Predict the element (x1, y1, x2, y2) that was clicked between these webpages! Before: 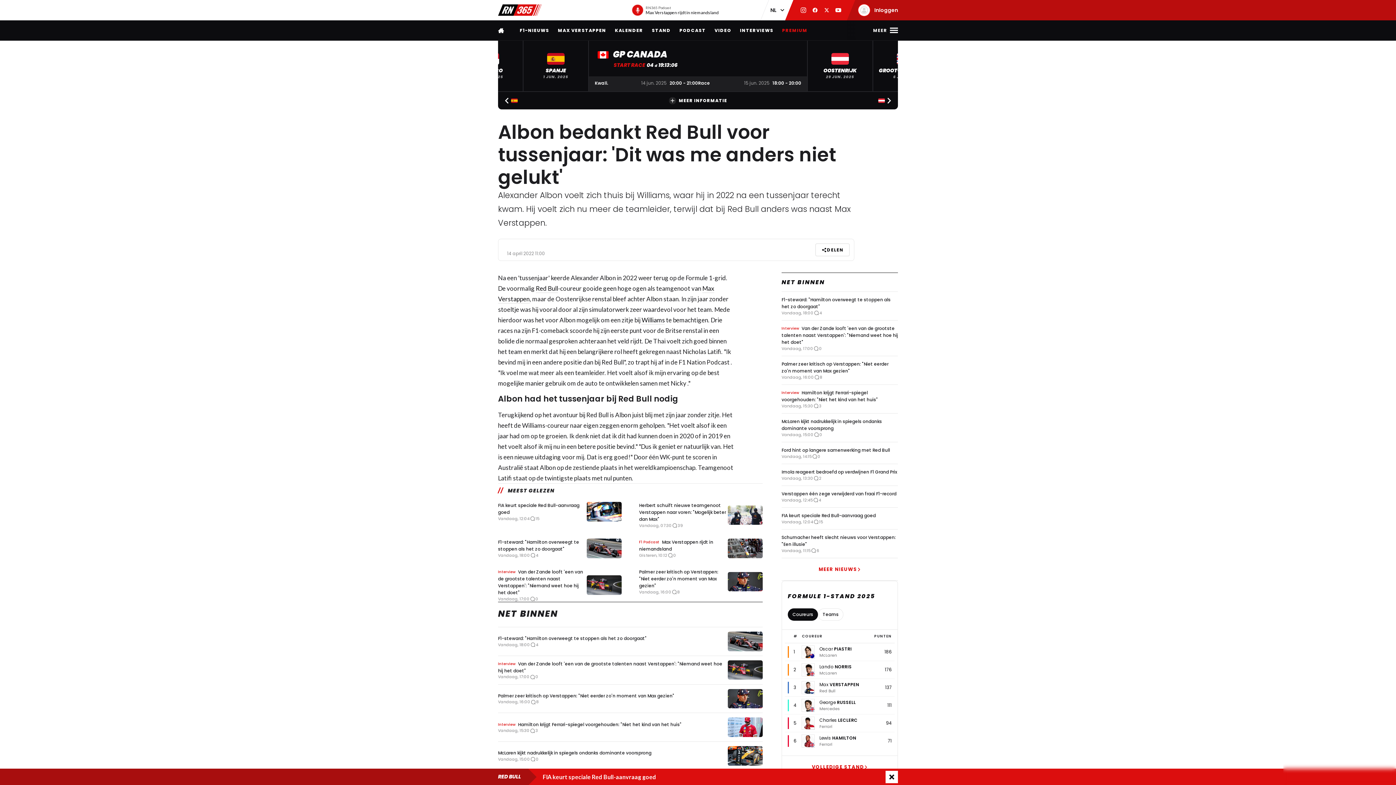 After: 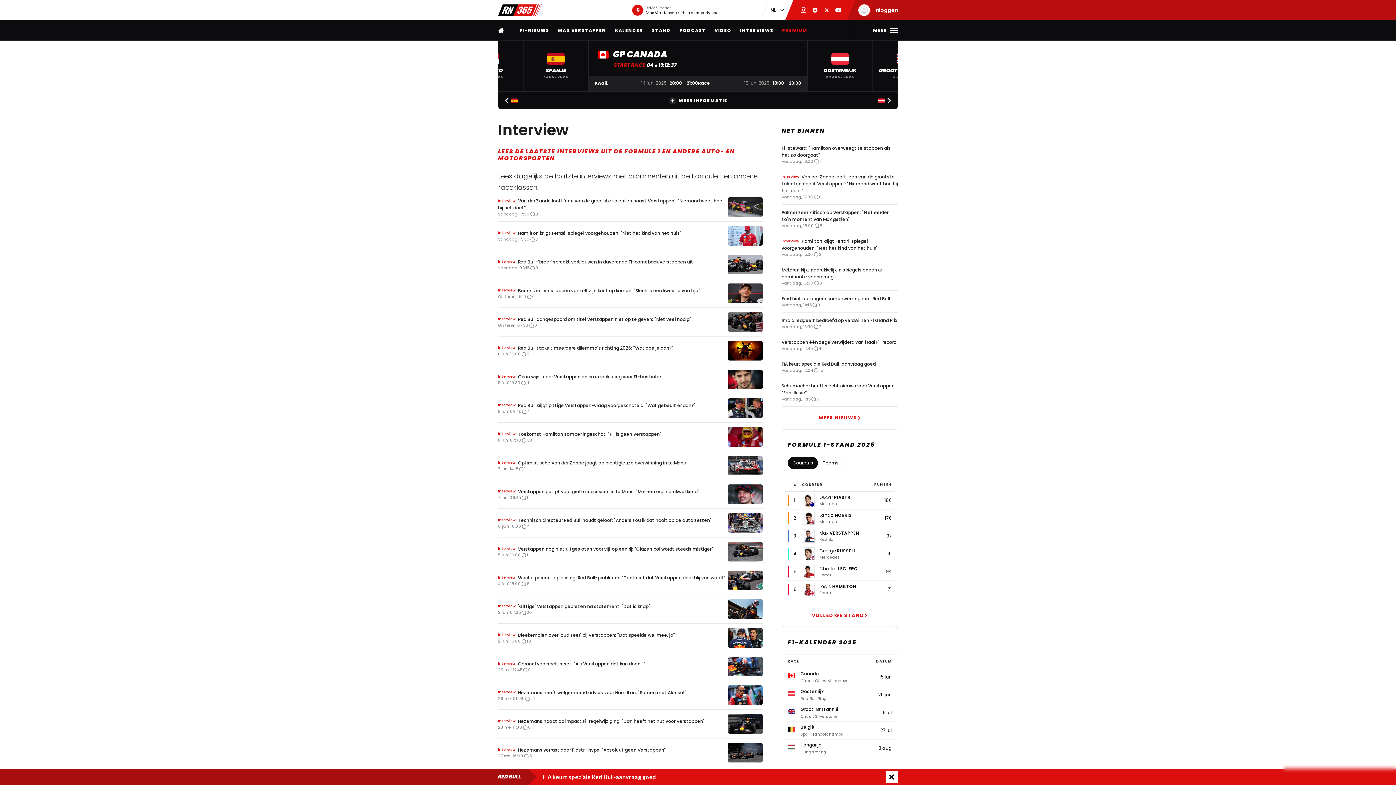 Action: bbox: (740, 20, 773, 40) label: INTERVIEWS